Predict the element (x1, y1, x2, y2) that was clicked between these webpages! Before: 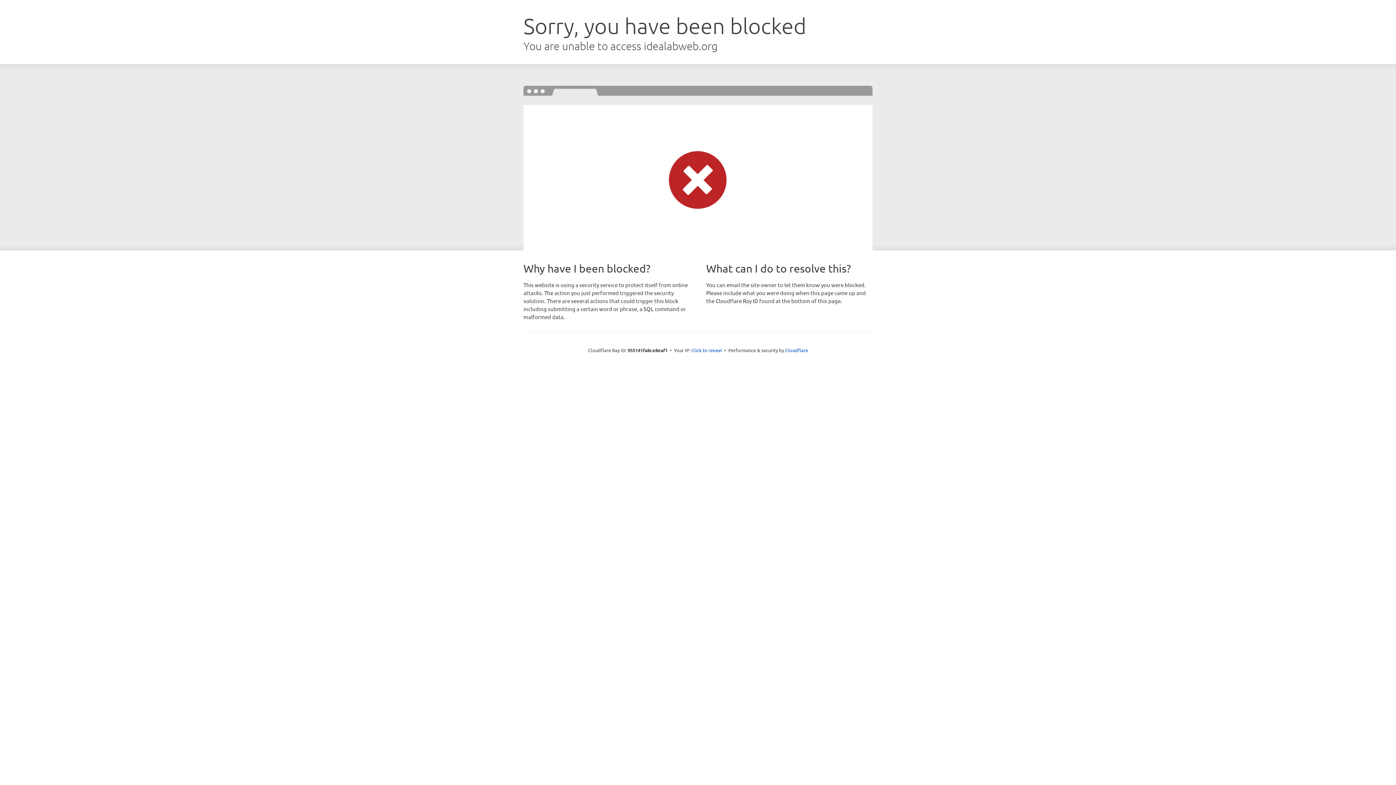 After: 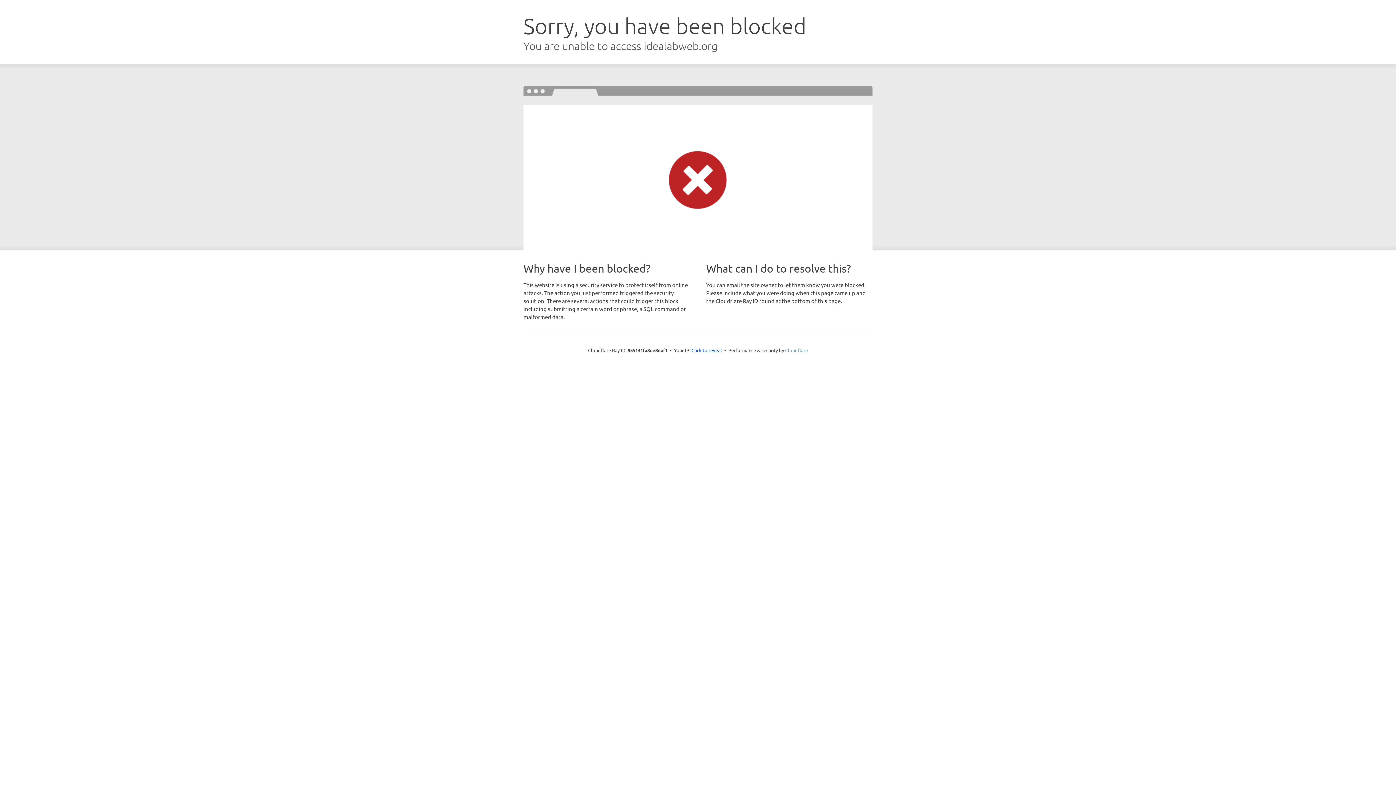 Action: bbox: (785, 347, 808, 353) label: Cloudflare